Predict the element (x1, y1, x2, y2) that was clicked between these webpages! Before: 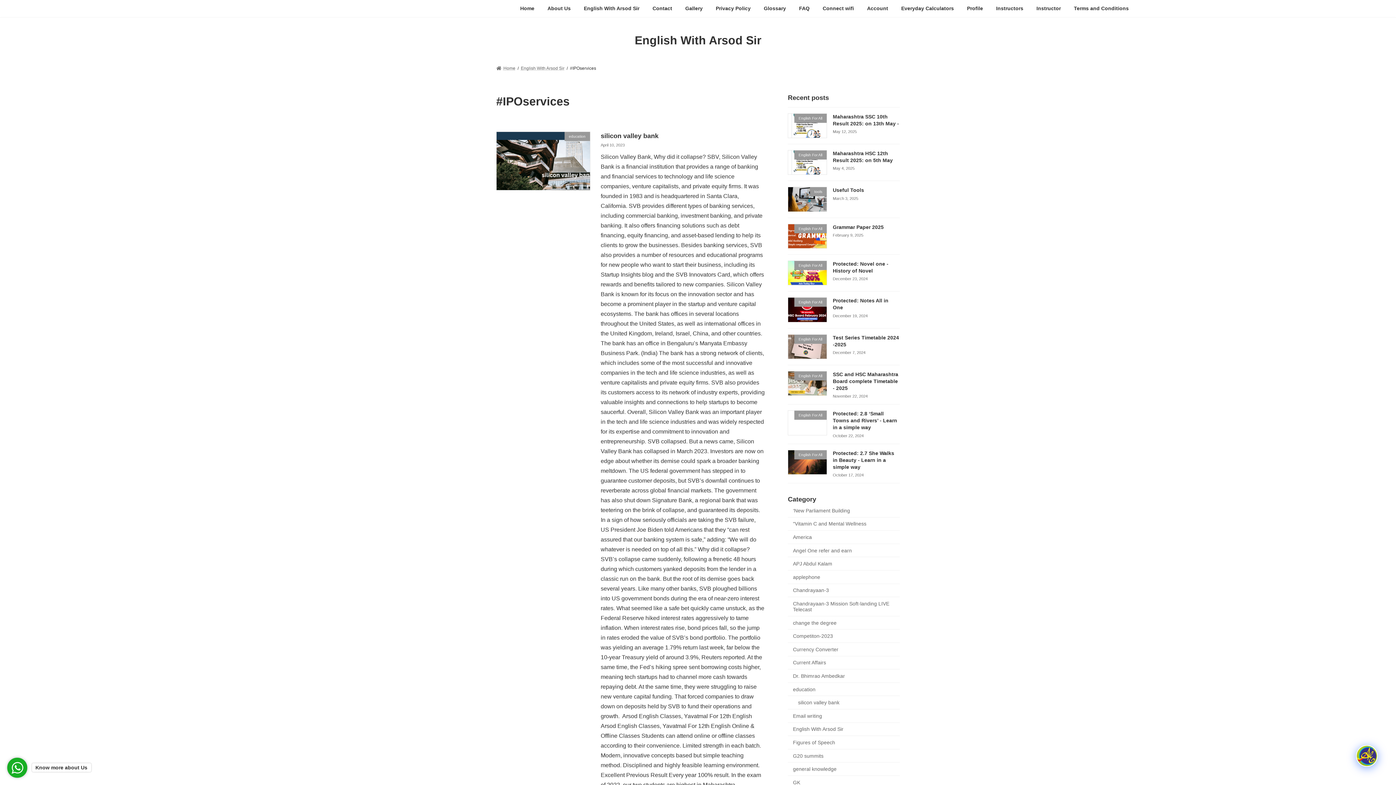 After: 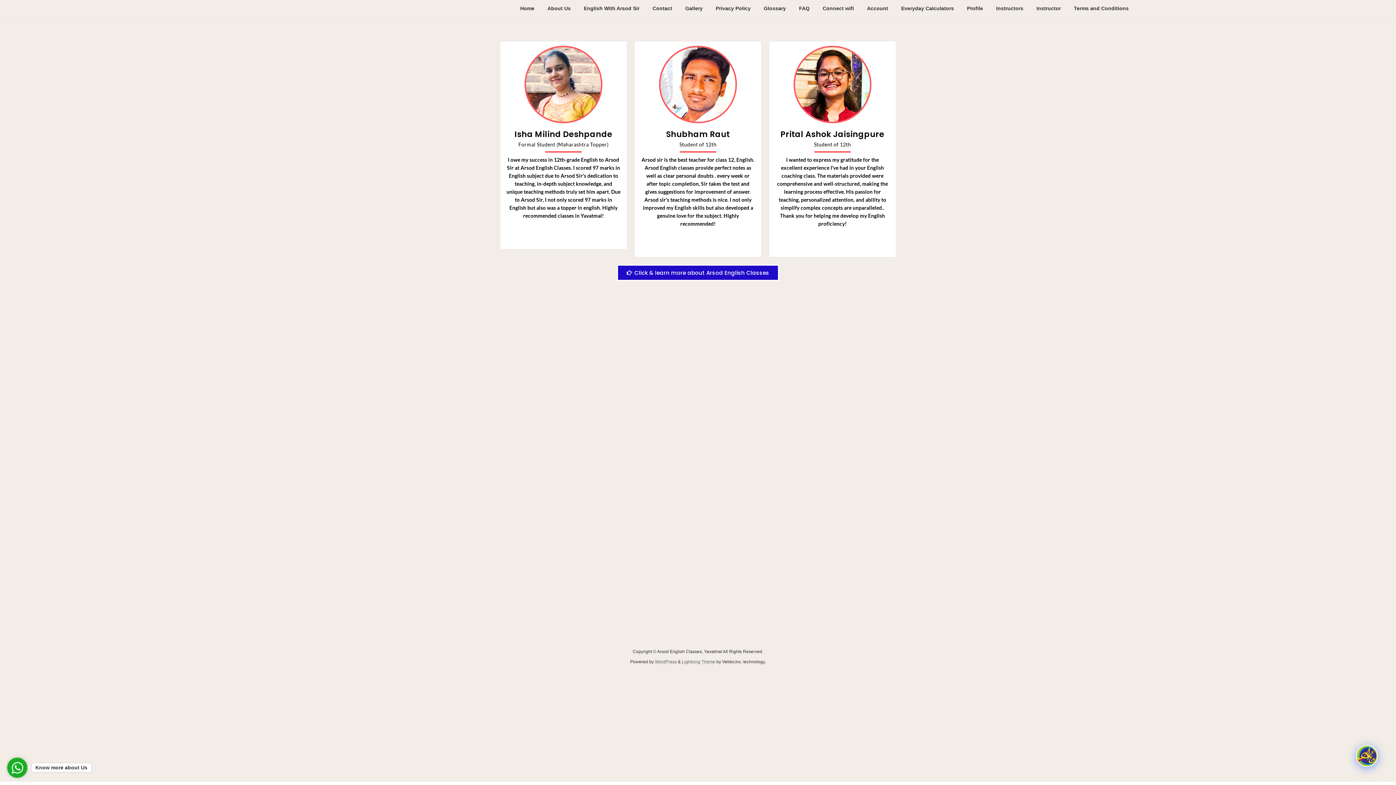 Action: bbox: (513, 0, 541, 17) label: Home